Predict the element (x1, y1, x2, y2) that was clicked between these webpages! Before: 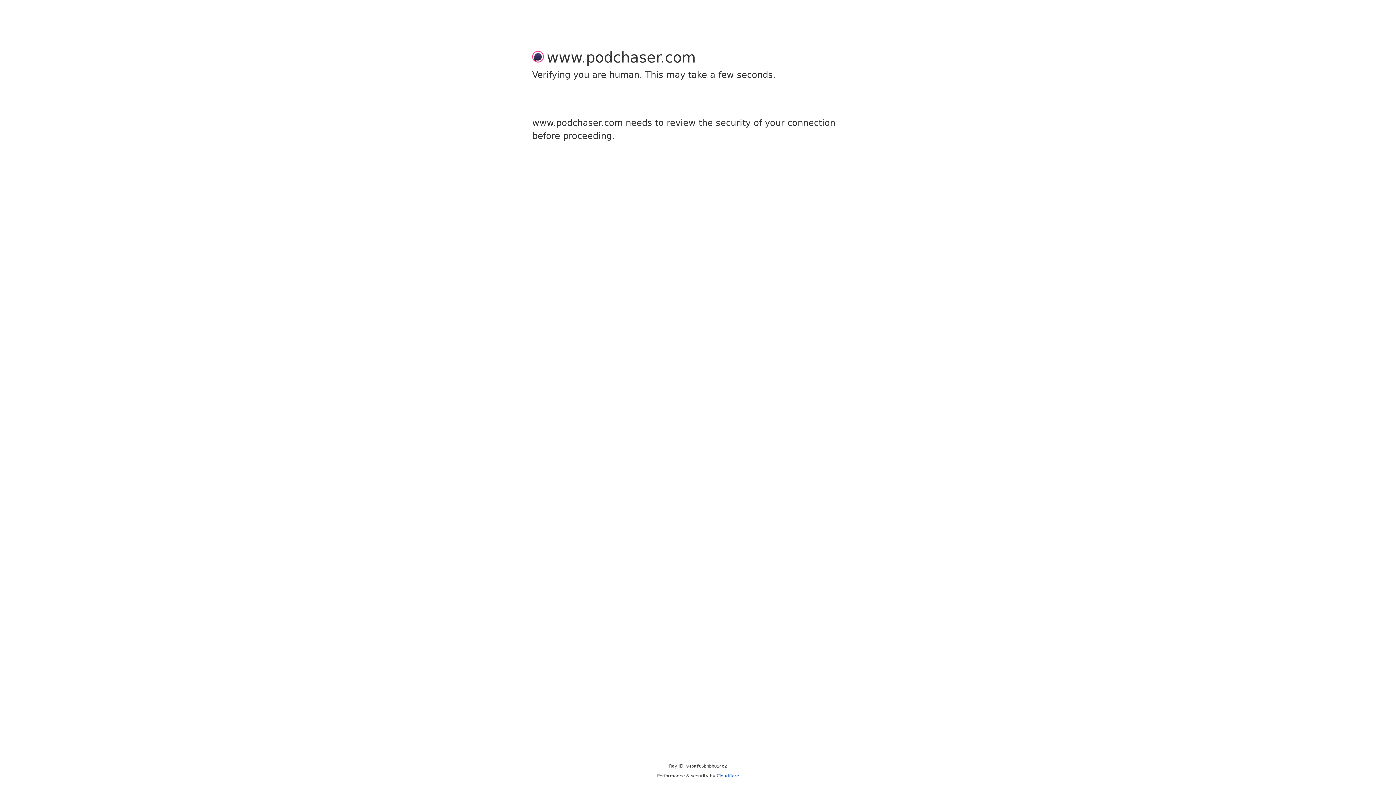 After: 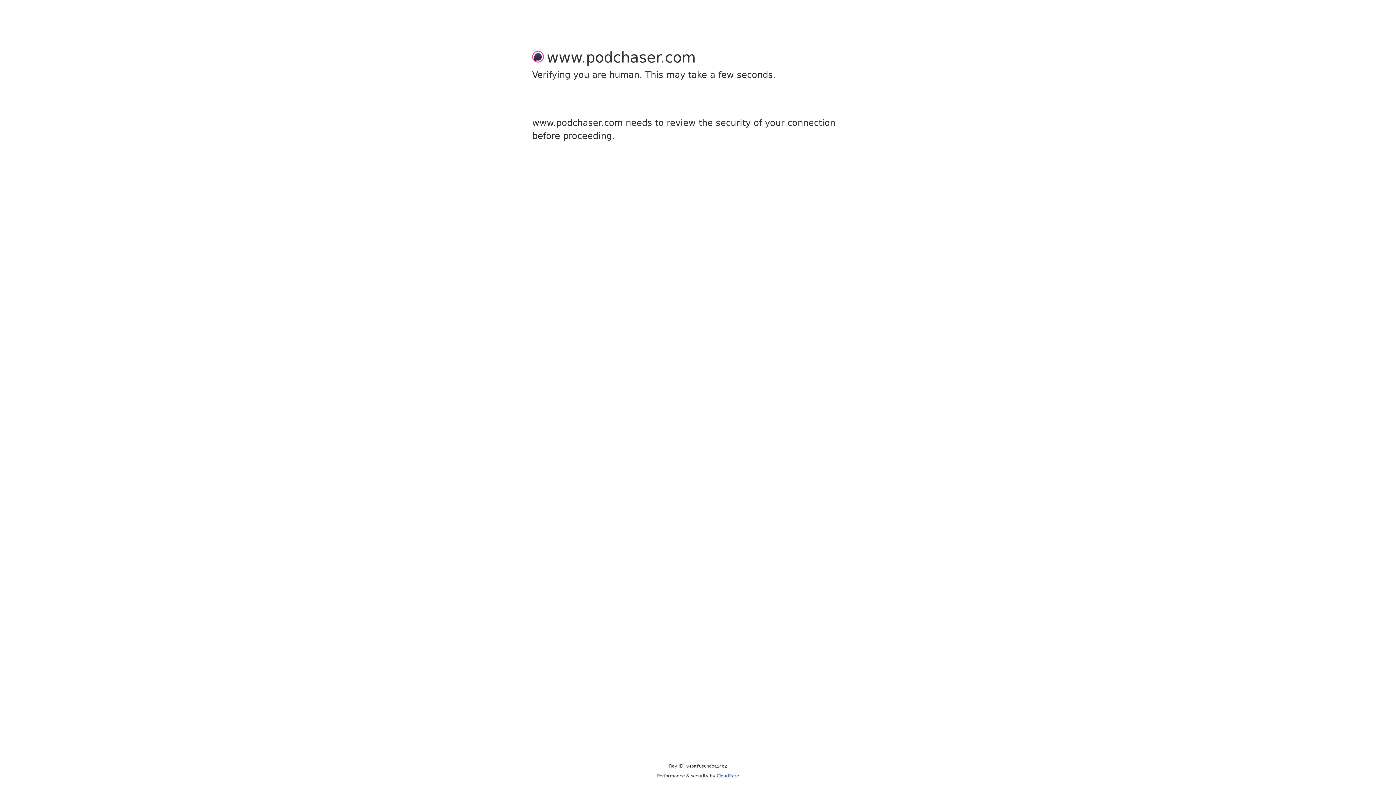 Action: bbox: (716, 773, 739, 778) label: Cloudflare